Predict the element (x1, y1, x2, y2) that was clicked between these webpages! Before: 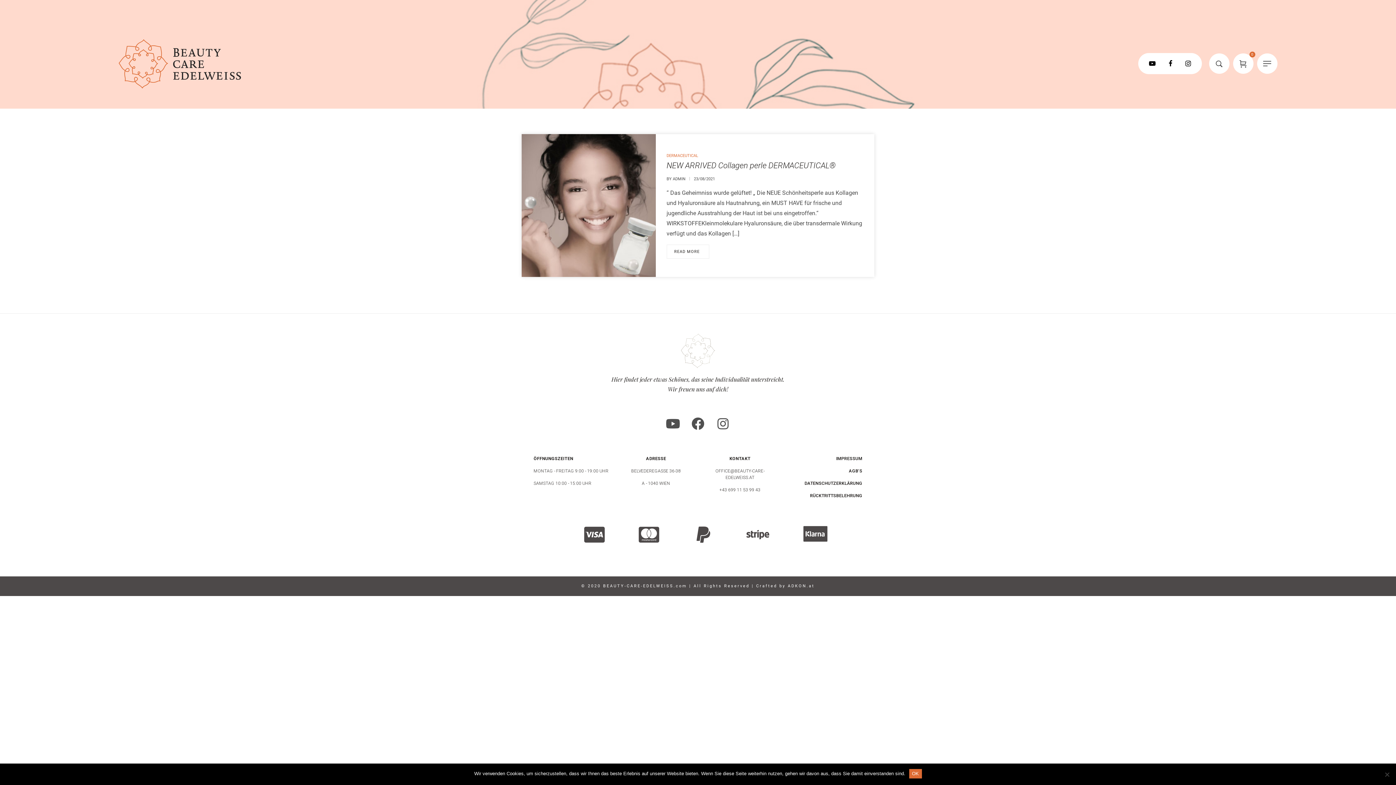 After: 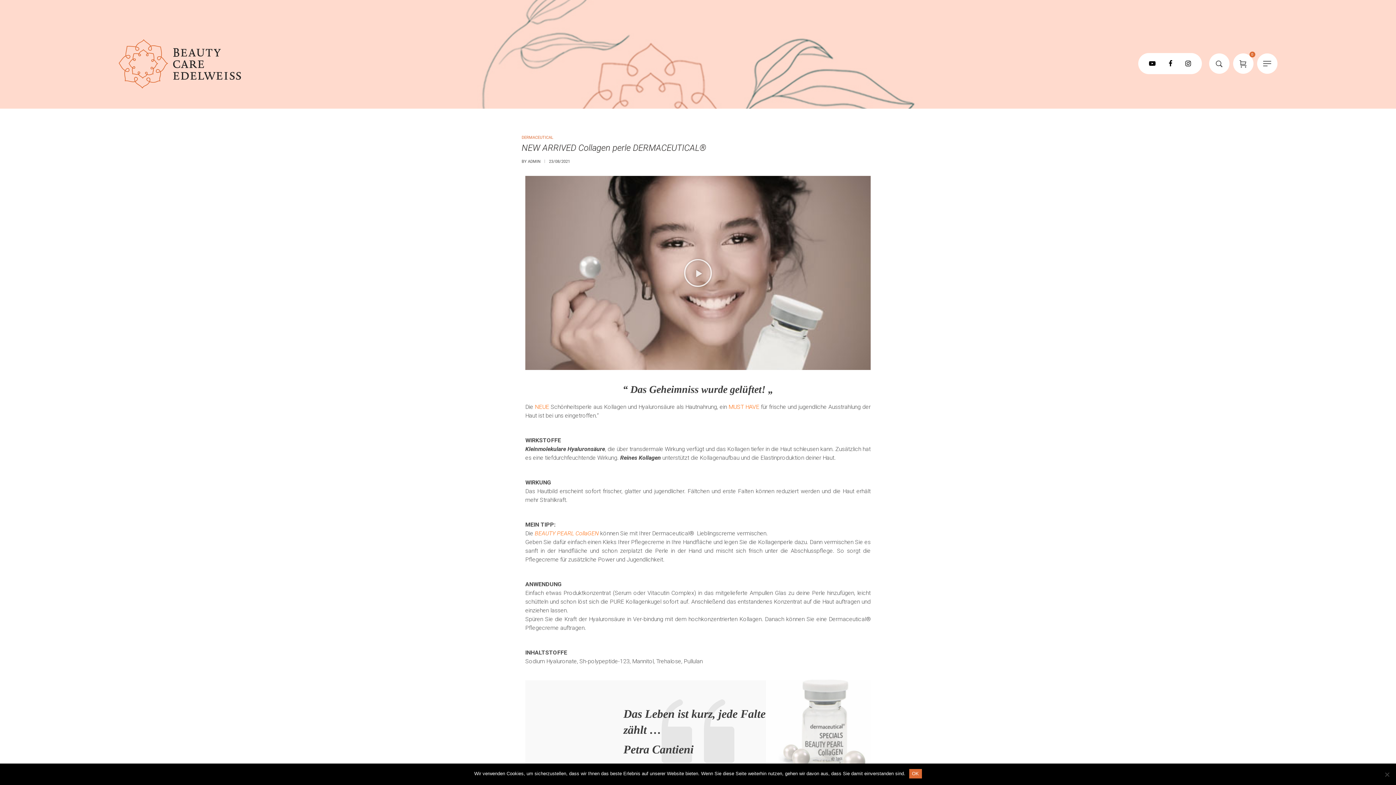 Action: bbox: (521, 134, 655, 277)